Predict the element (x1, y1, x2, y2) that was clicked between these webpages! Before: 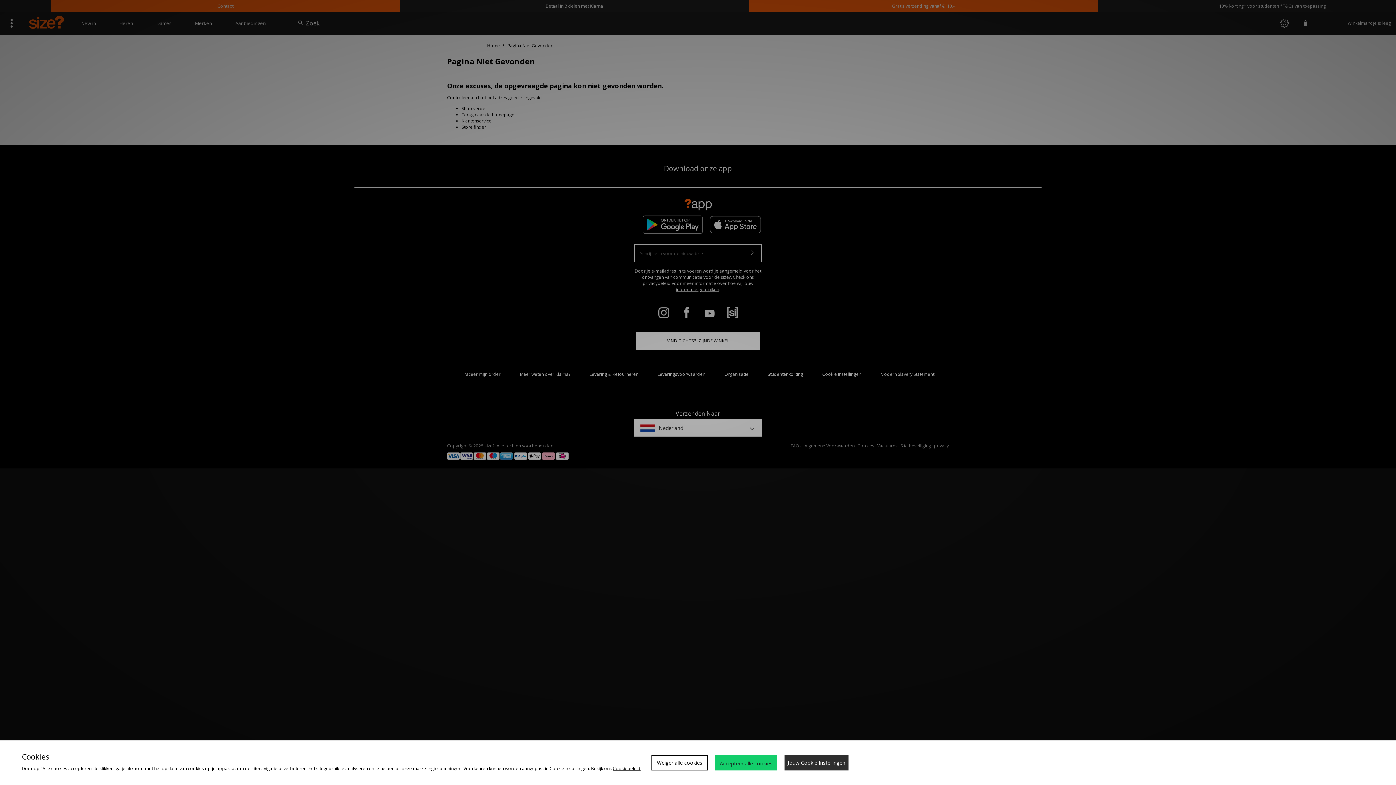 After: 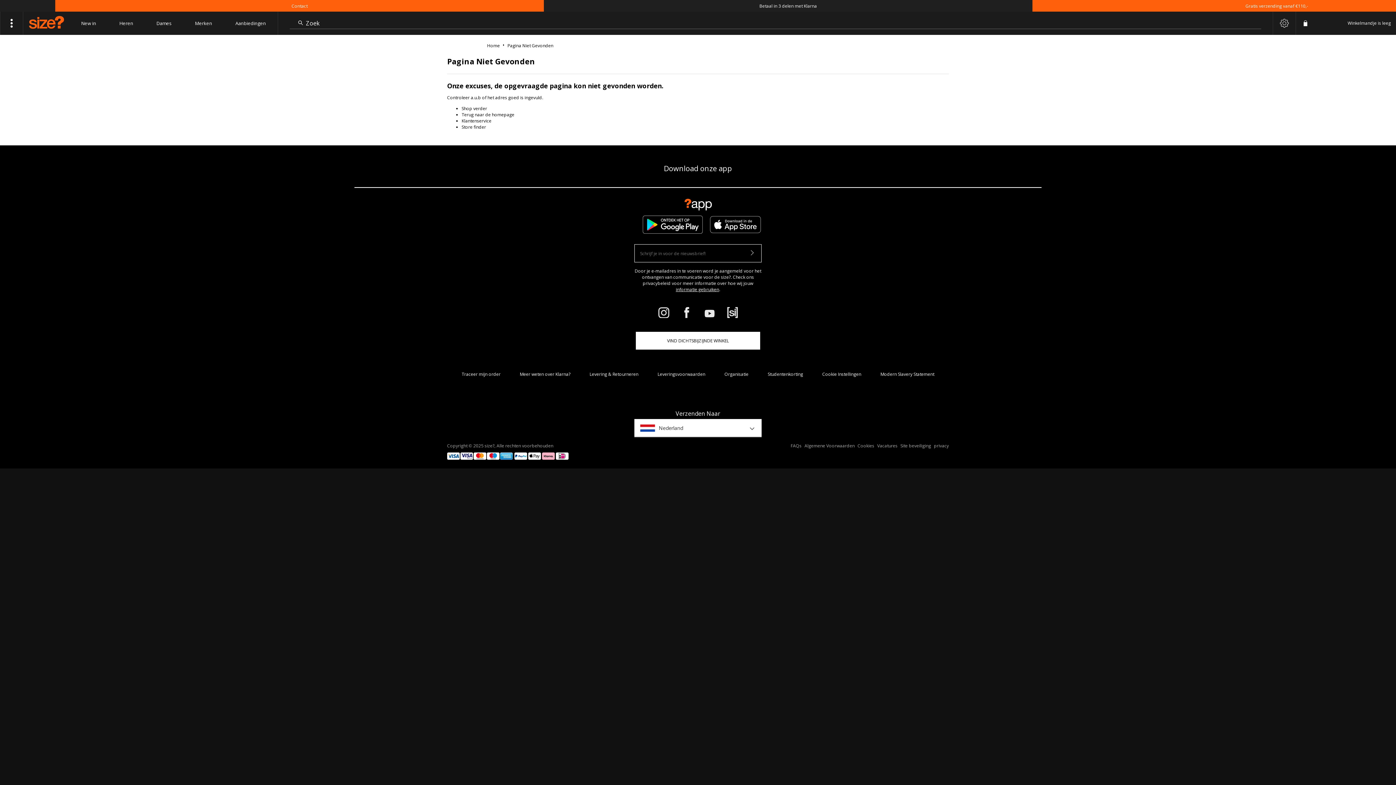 Action: bbox: (715, 755, 777, 770) label: Accepteer alle cookies